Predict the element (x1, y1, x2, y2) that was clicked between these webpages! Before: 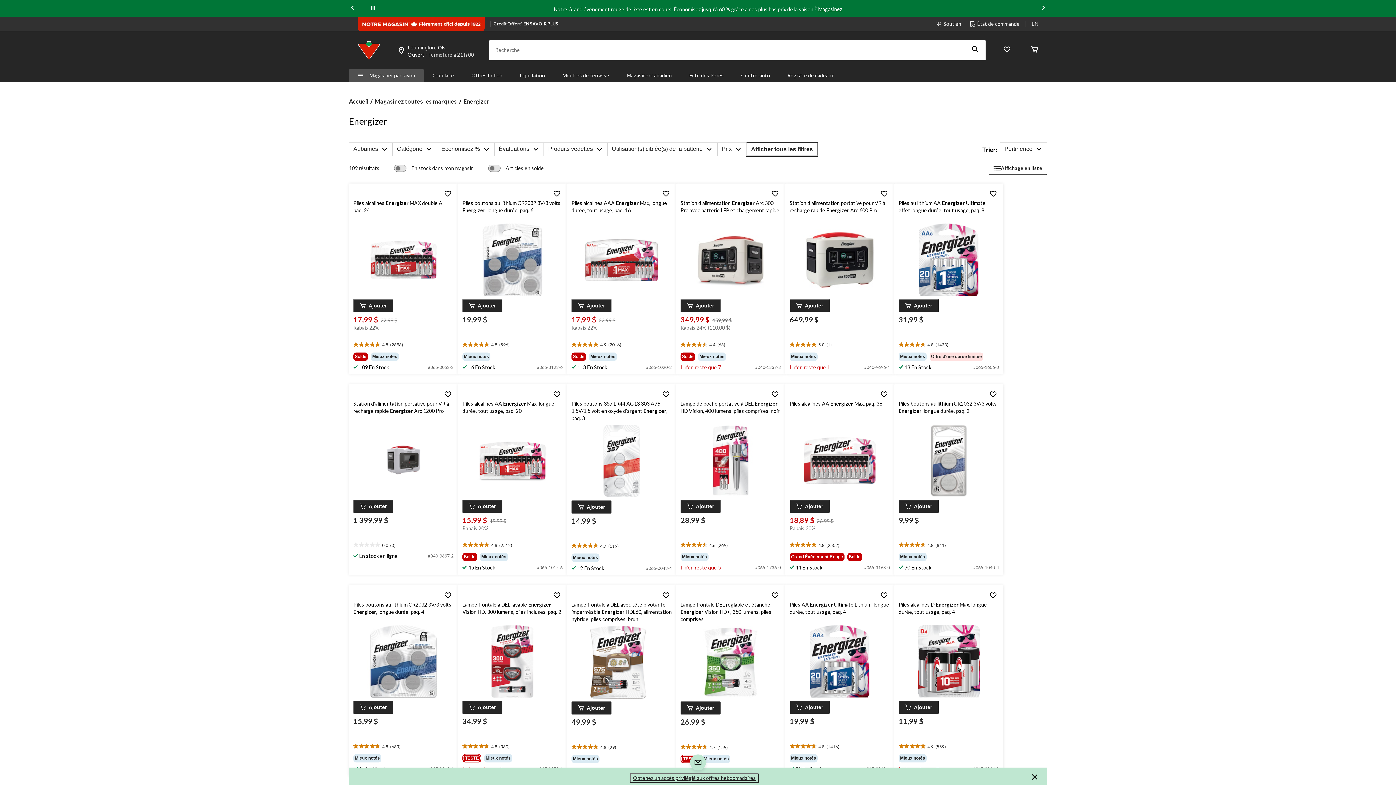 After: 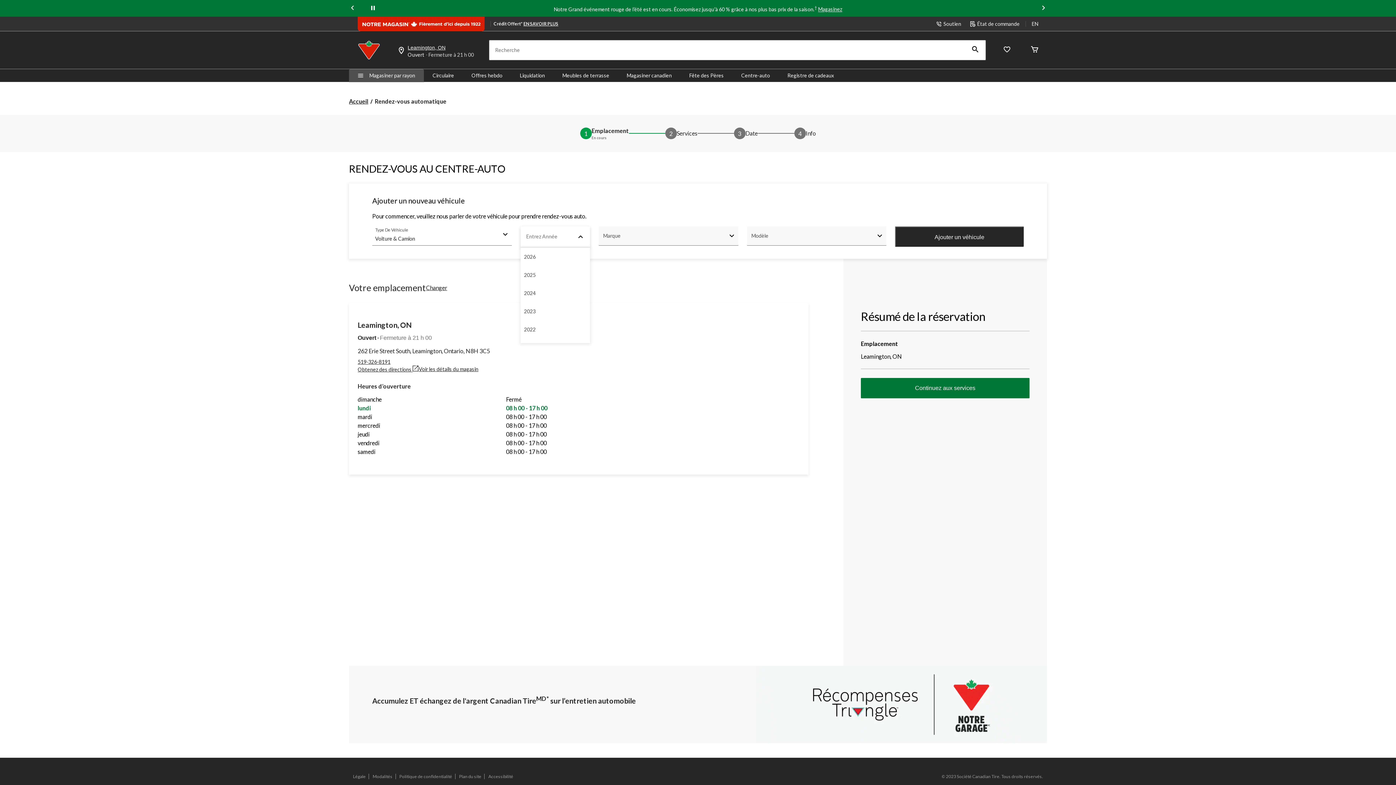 Action: label: Centre-auto bbox: (732, 71, 778, 79)